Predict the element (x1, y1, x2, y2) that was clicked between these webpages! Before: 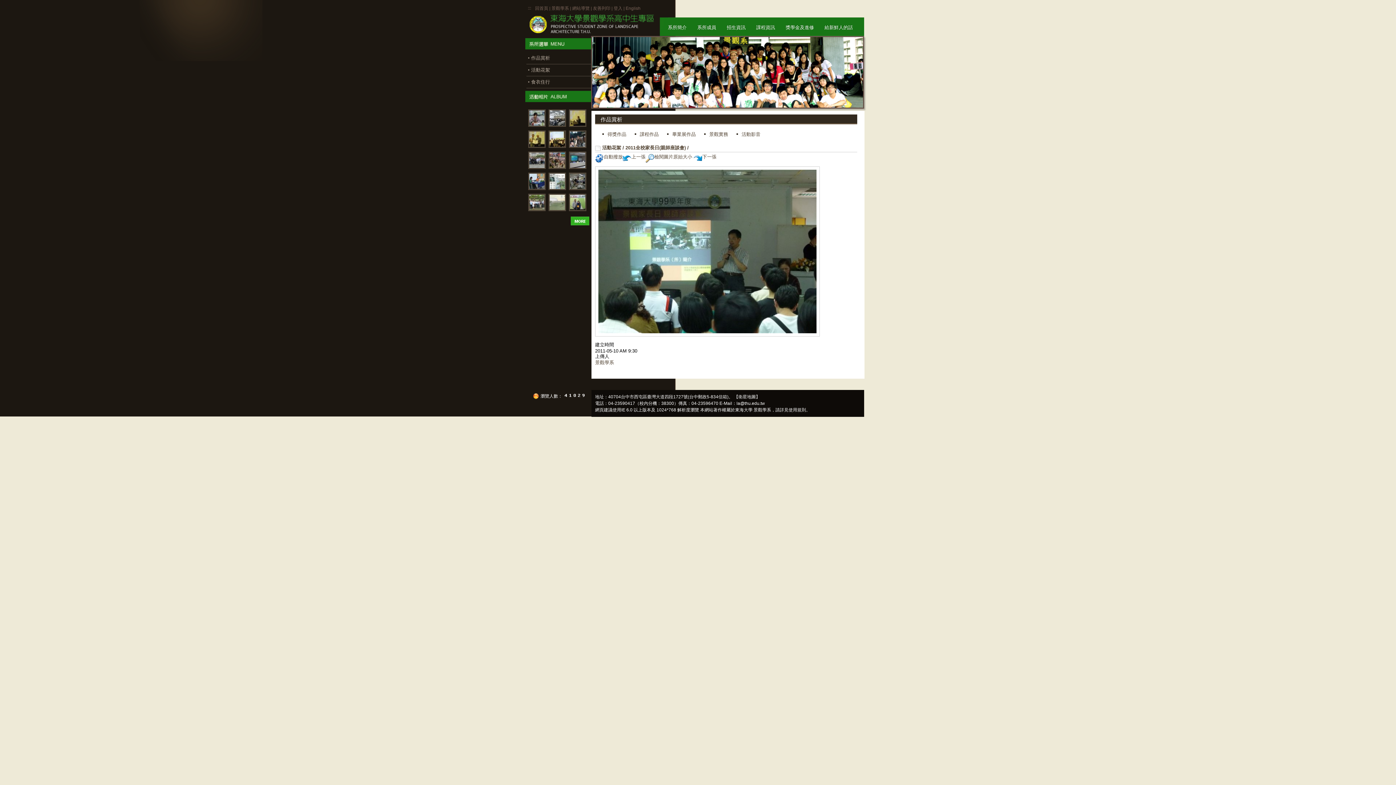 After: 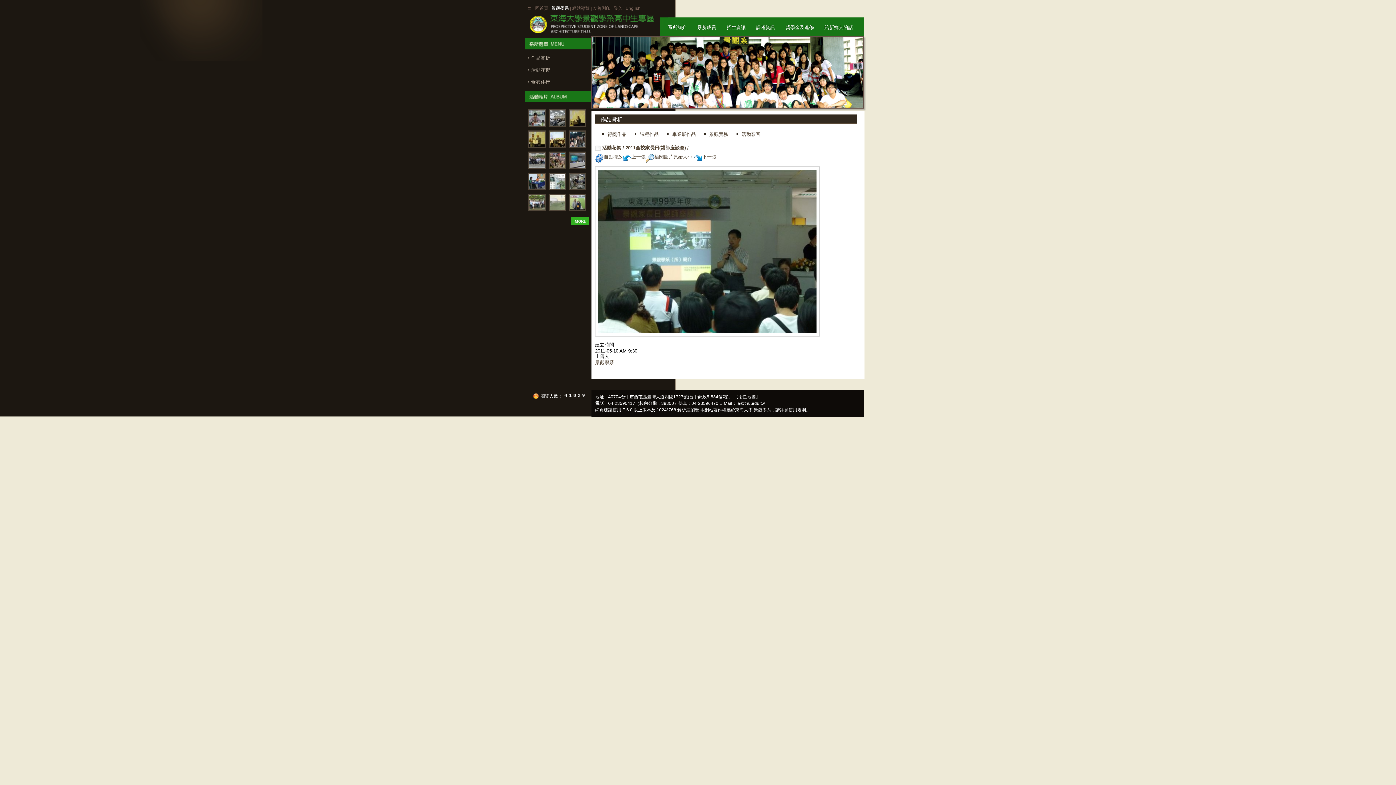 Action: label: 景觀學系  bbox: (551, 5, 570, 10)